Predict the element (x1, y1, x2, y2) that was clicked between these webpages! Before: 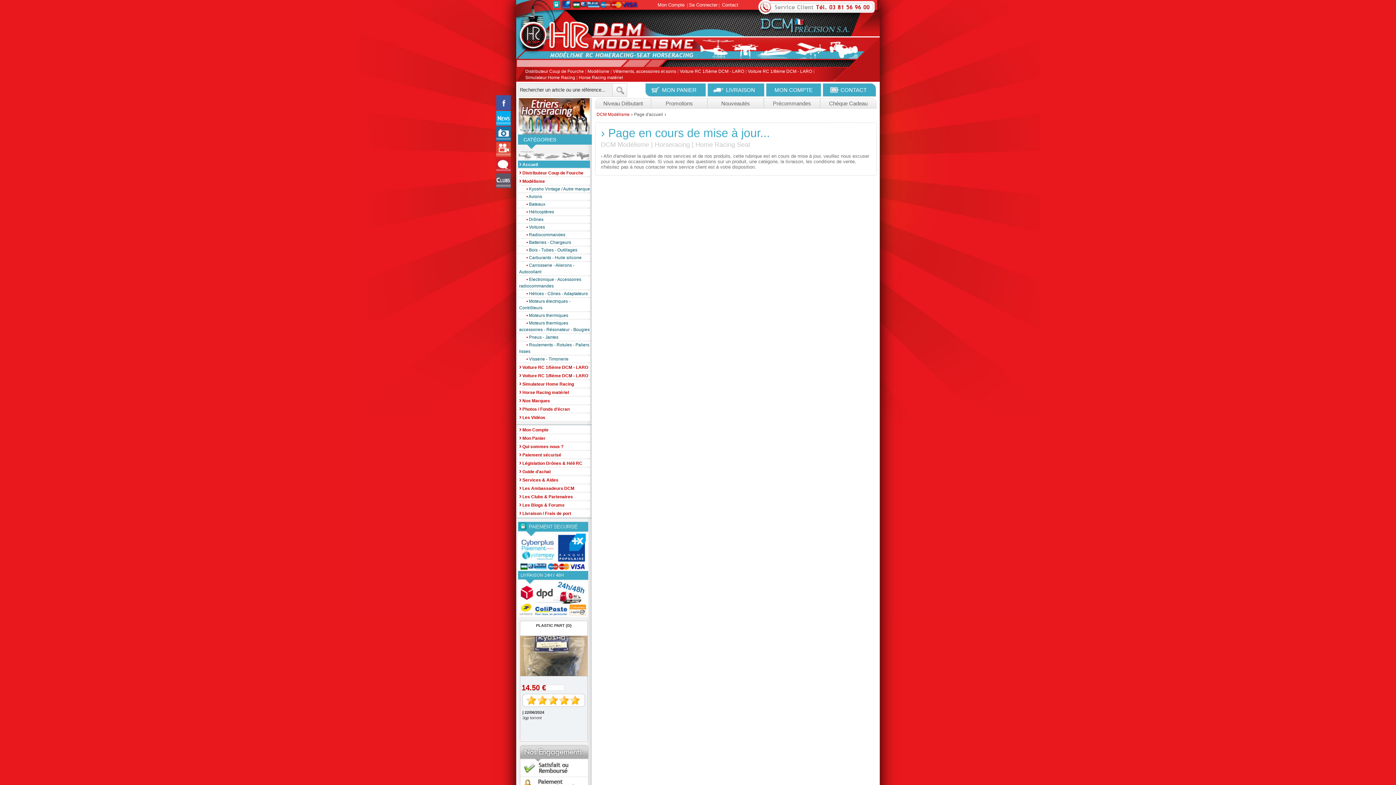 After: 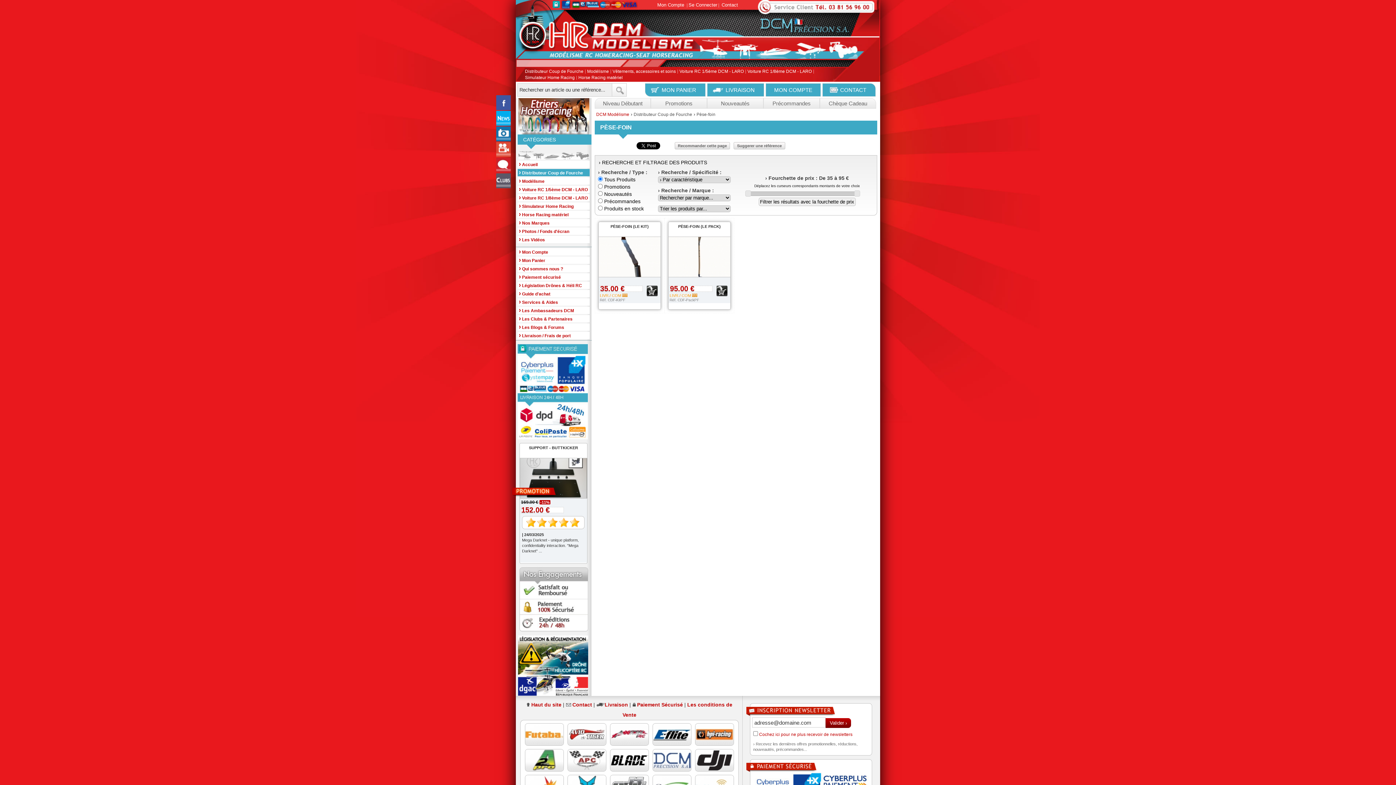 Action: label: › Distributeur Coup de Fourche bbox: (518, 169, 590, 176)